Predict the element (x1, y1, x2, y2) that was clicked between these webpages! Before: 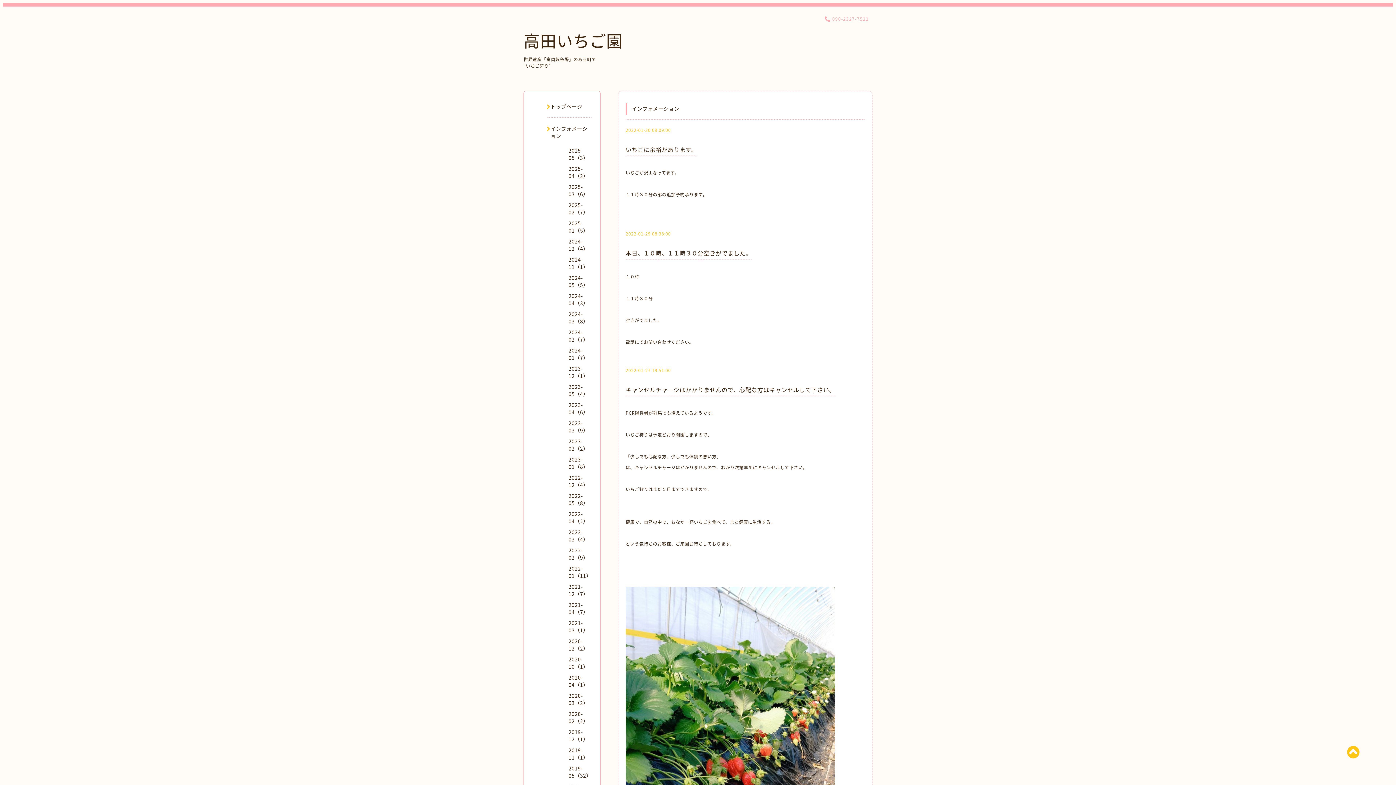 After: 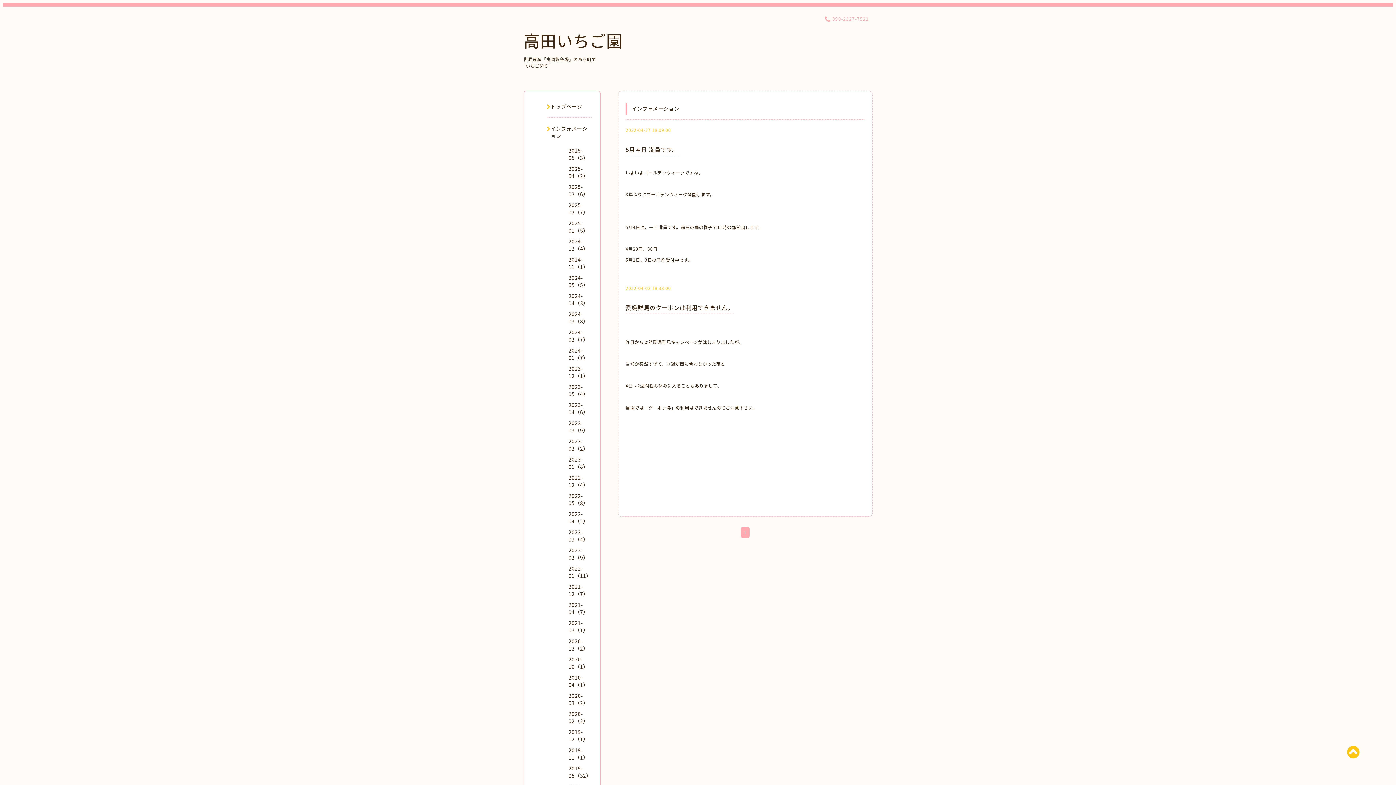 Action: bbox: (568, 510, 588, 525) label: 2022-04（2）